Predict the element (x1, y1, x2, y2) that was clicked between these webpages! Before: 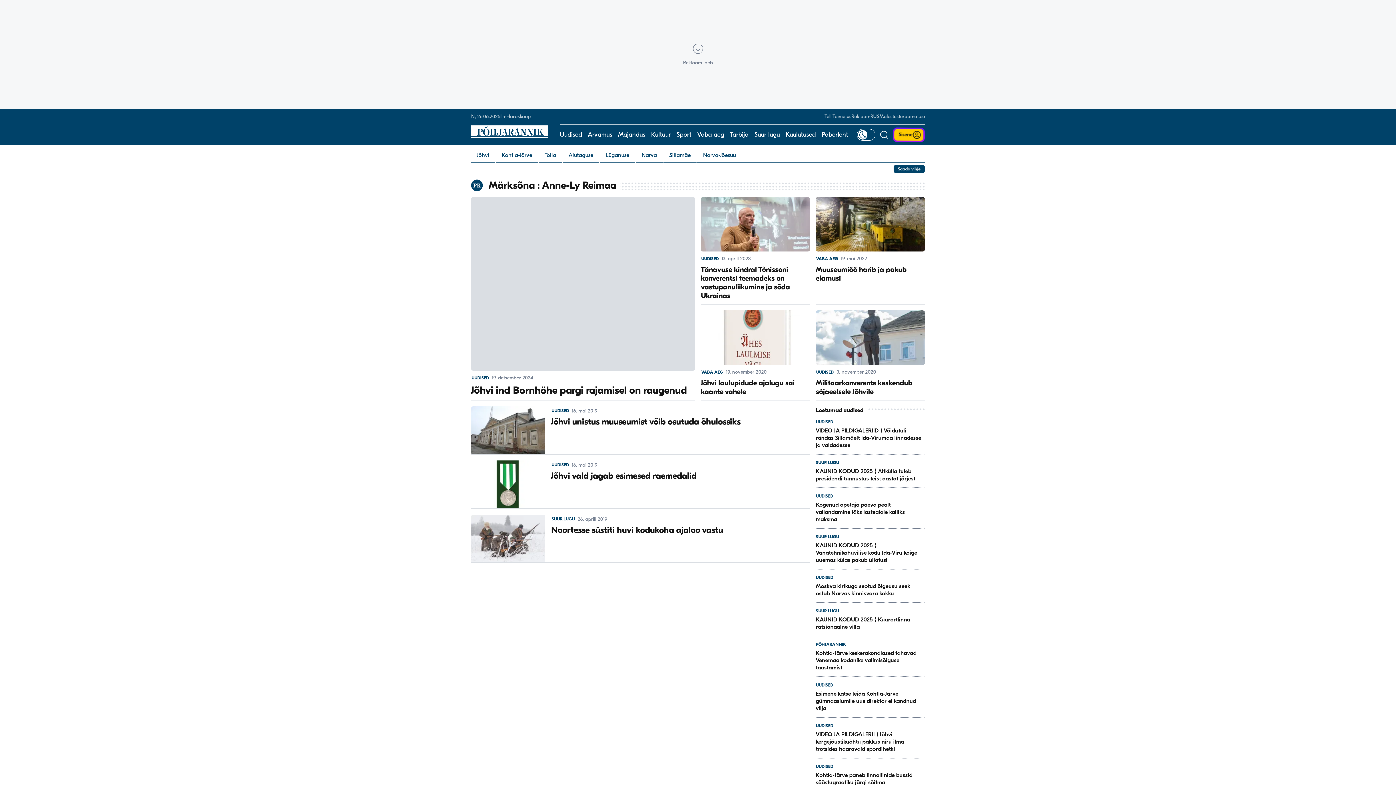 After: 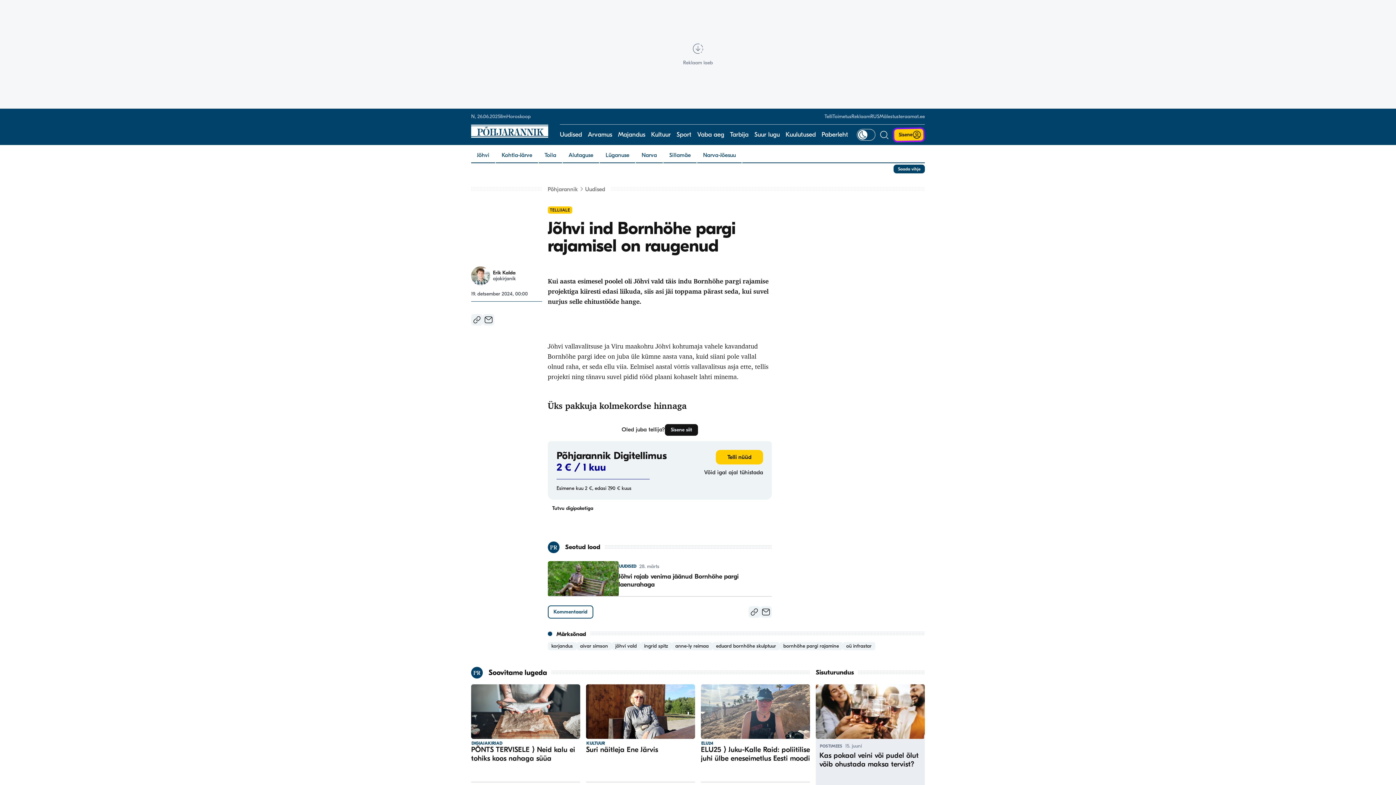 Action: bbox: (471, 197, 695, 400) label: UUDISED
19. detsember 2024
Jõhvi ind Bornhöhe pargi rajamisel on raugenud